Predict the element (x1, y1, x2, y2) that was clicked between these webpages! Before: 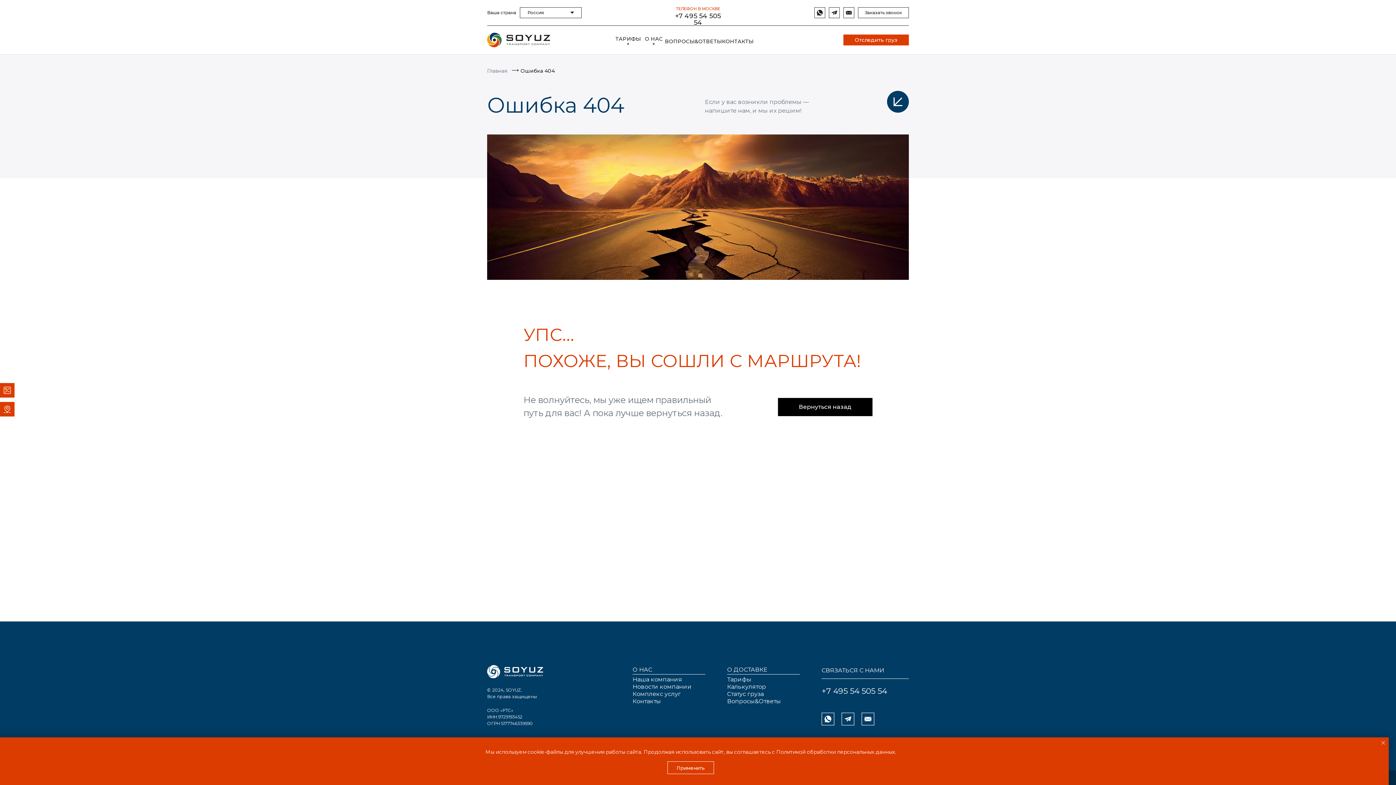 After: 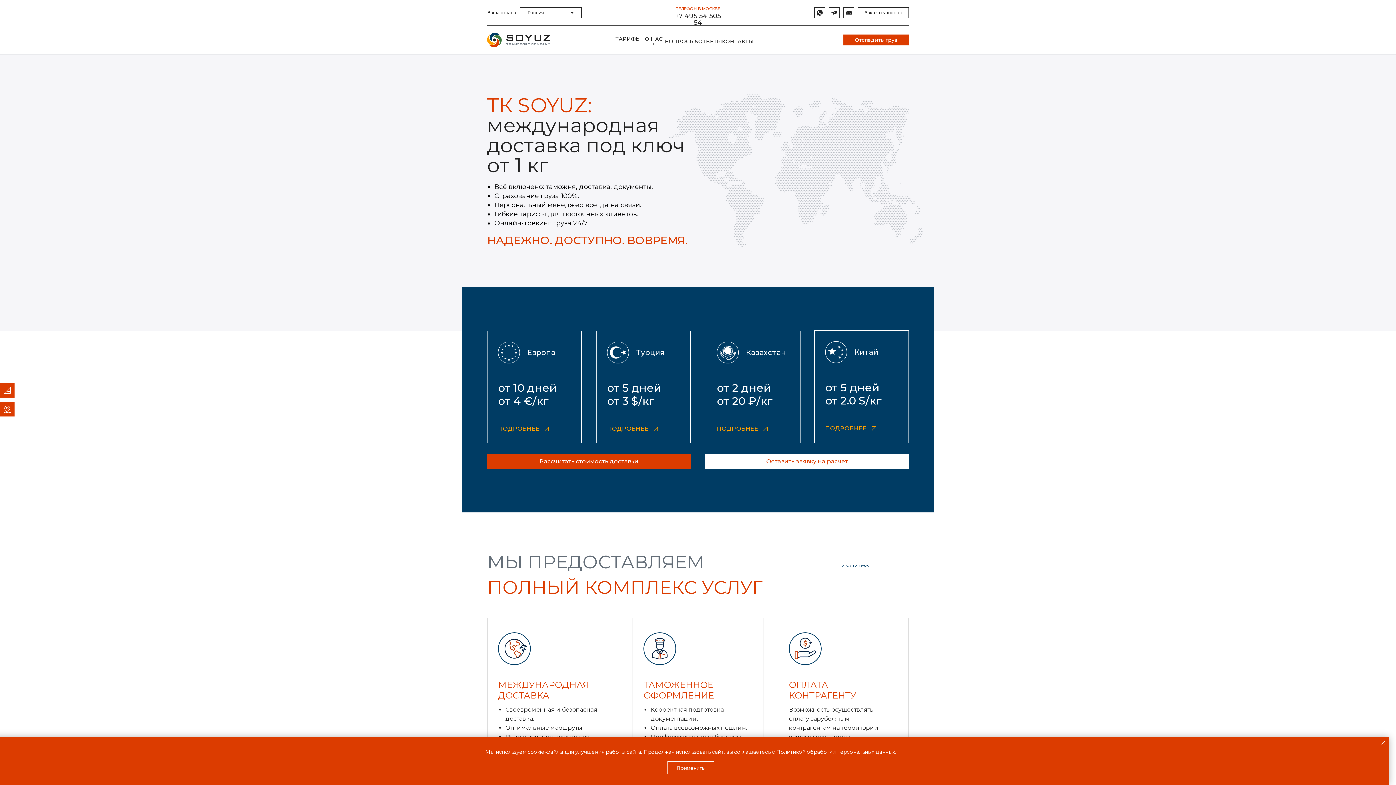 Action: bbox: (487, 65, 508, 76) label: Главная